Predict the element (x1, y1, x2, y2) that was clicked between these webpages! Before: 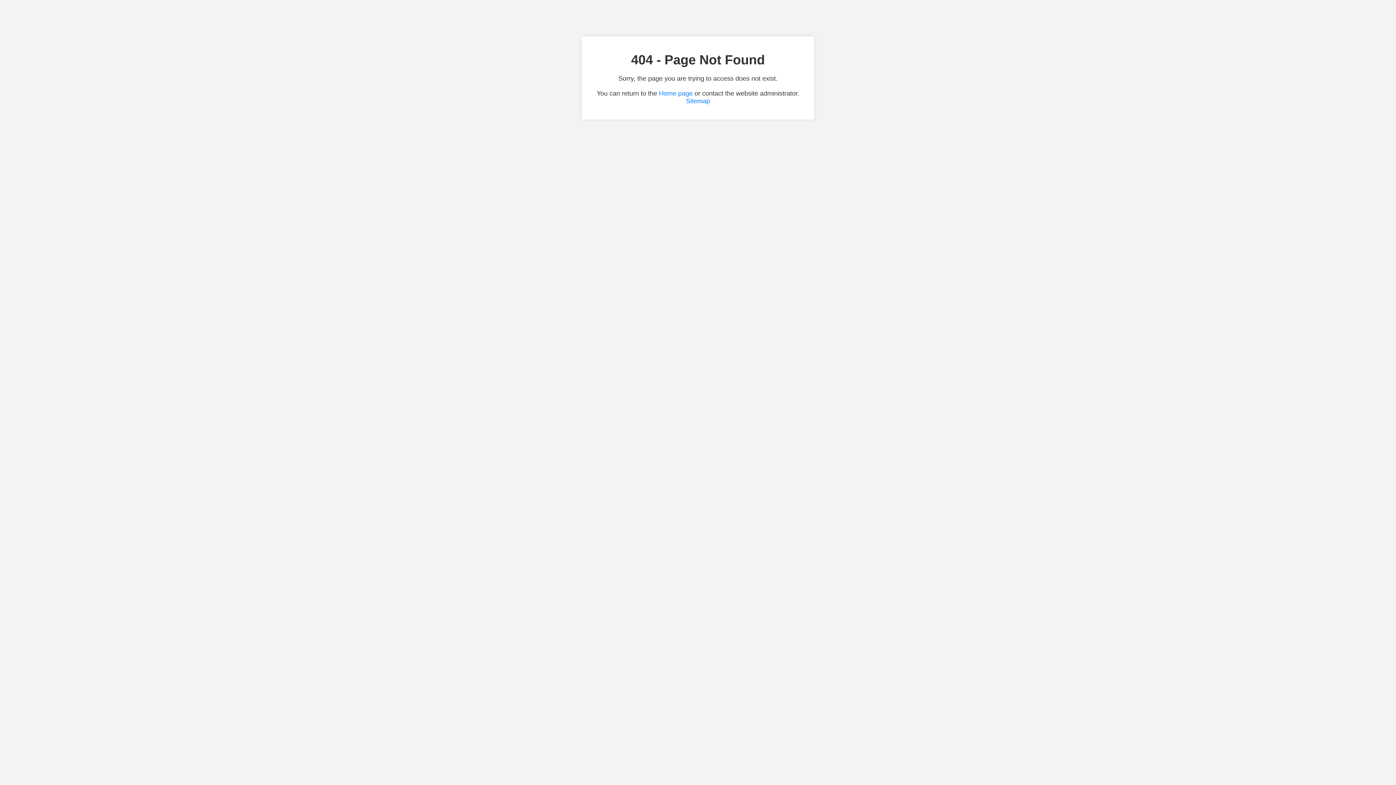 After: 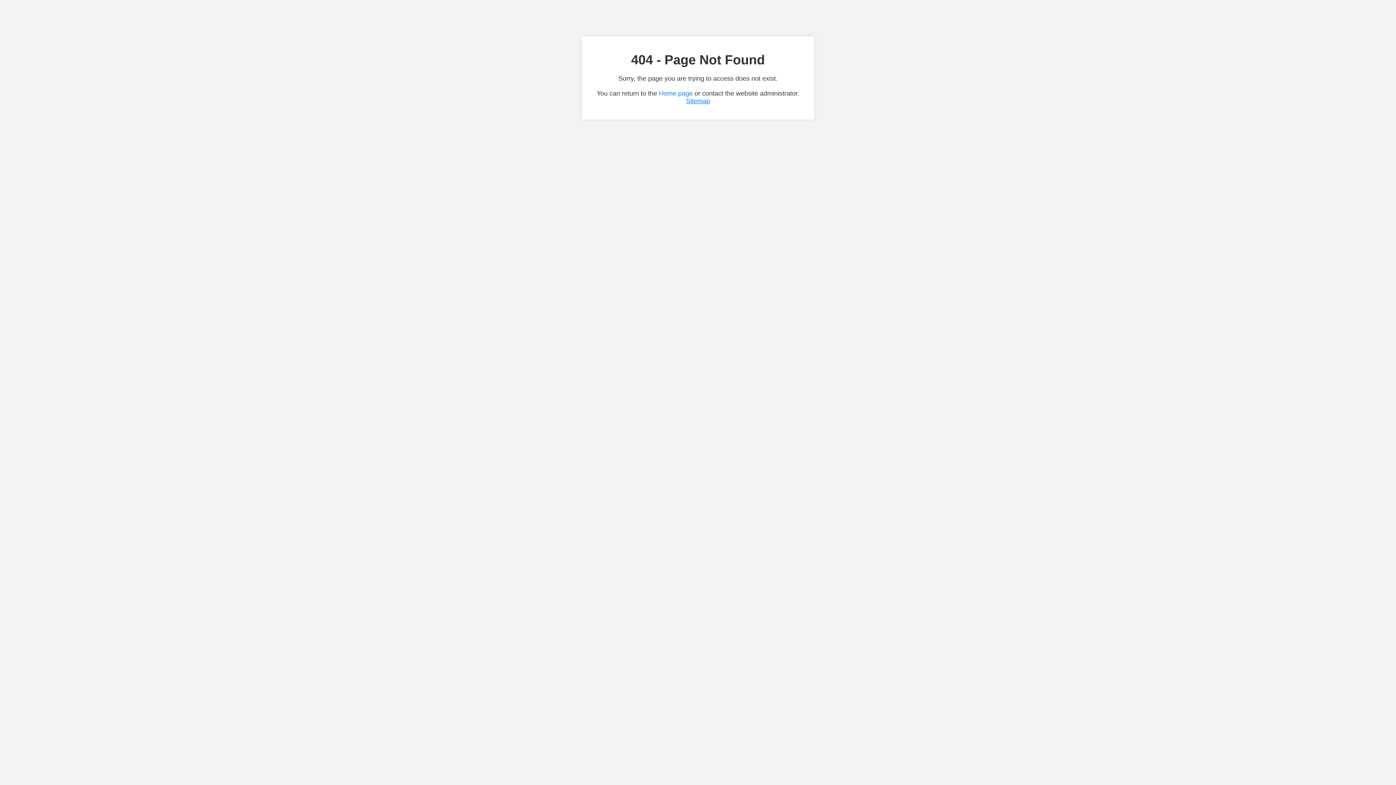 Action: label: Sitemap bbox: (686, 97, 710, 104)